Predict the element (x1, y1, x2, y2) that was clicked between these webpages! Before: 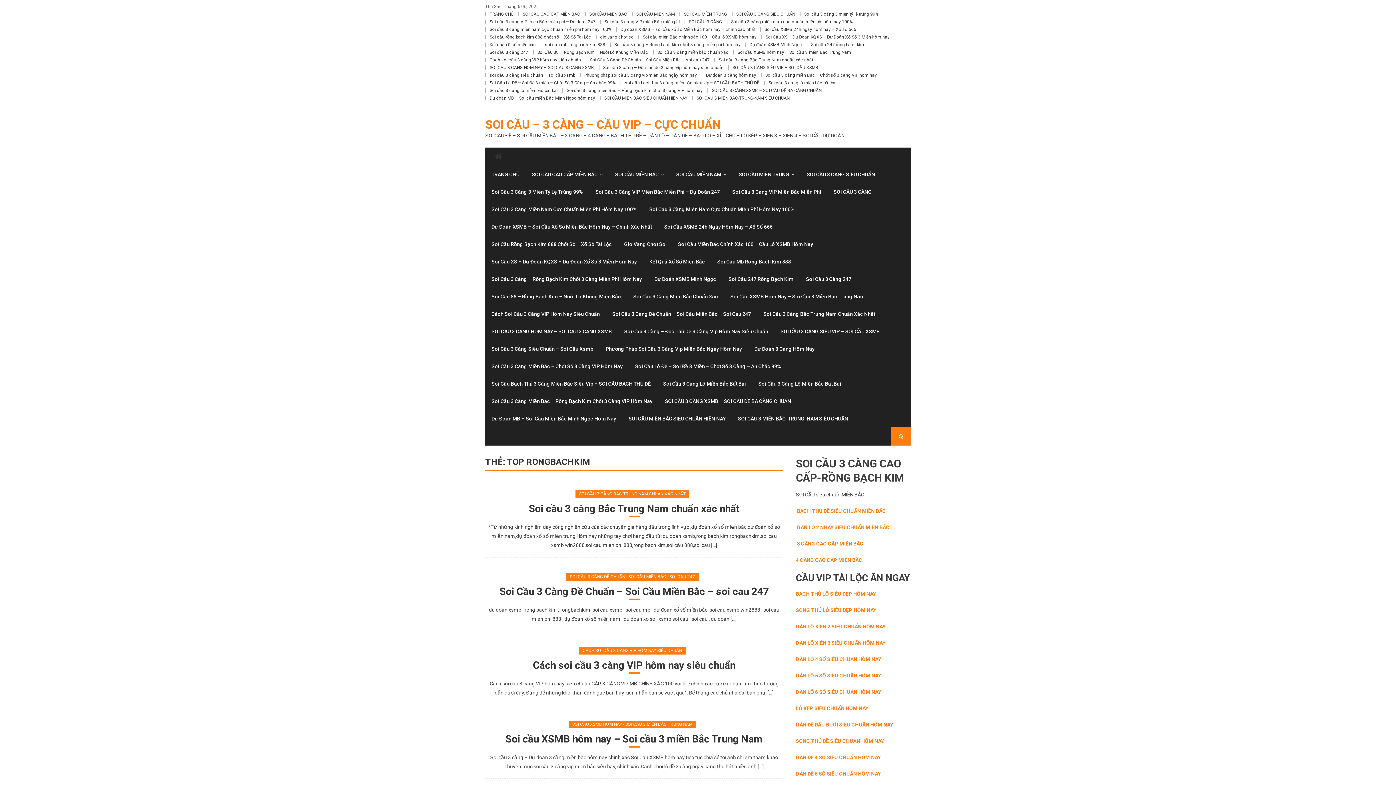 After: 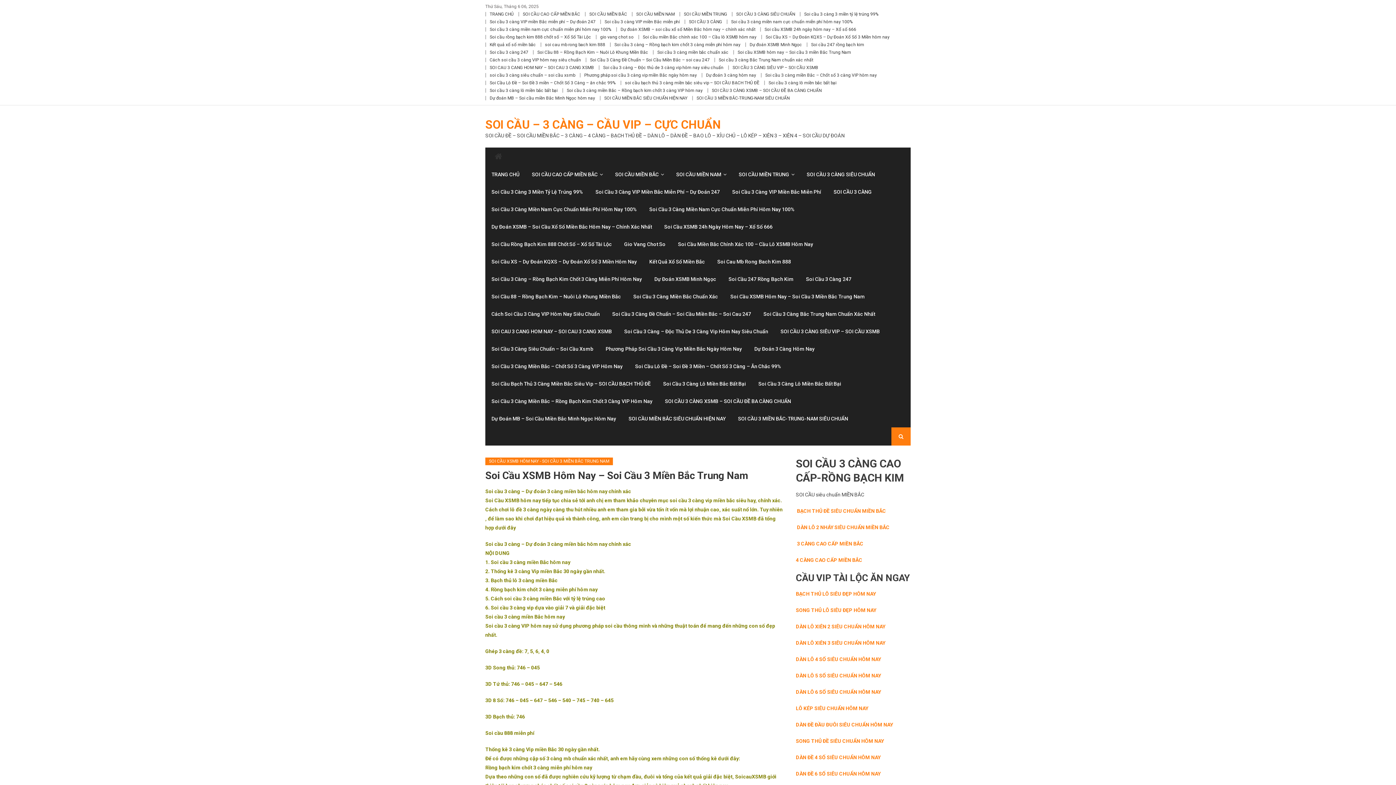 Action: bbox: (485, 733, 783, 746) label: Soi cầu XSMB hôm nay – Soi cầu 3 miền Bắc Trung Nam